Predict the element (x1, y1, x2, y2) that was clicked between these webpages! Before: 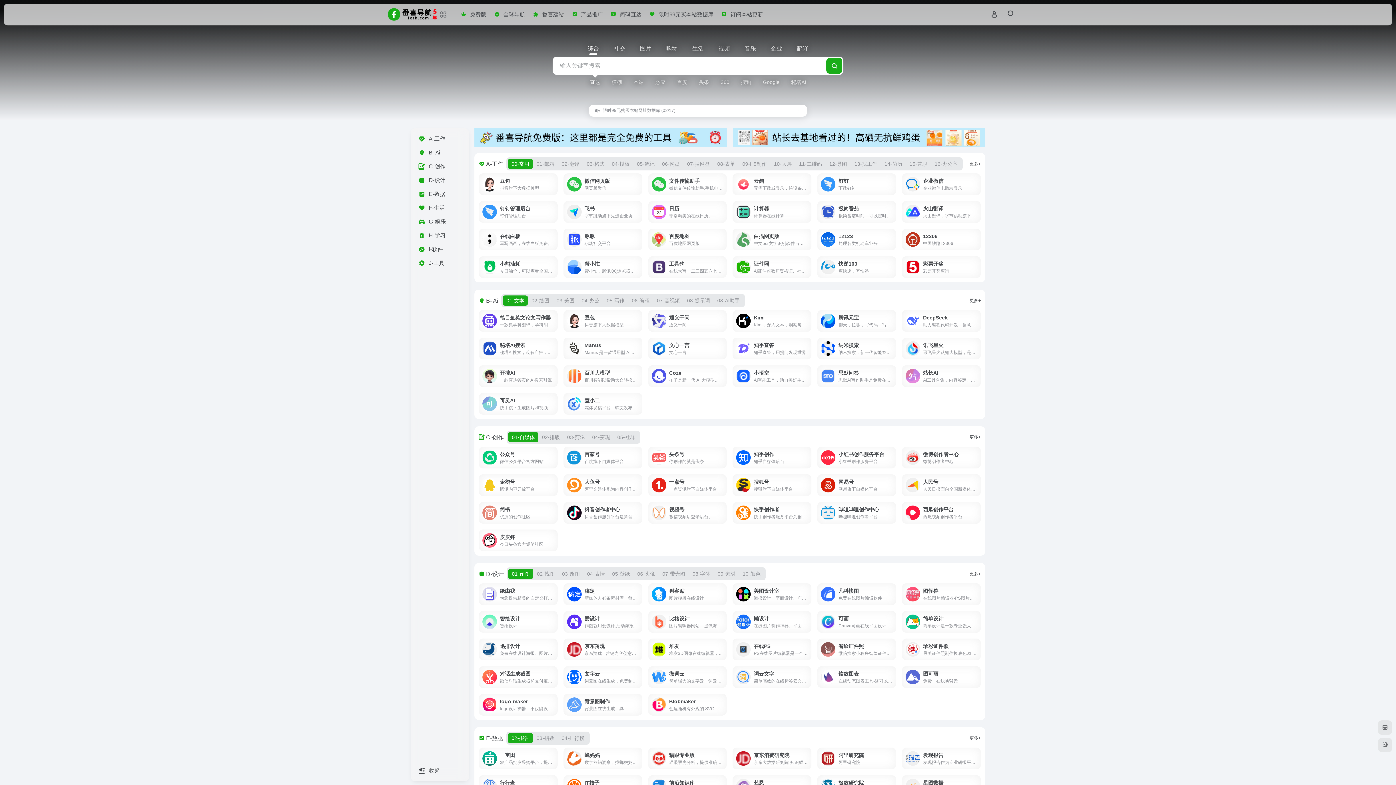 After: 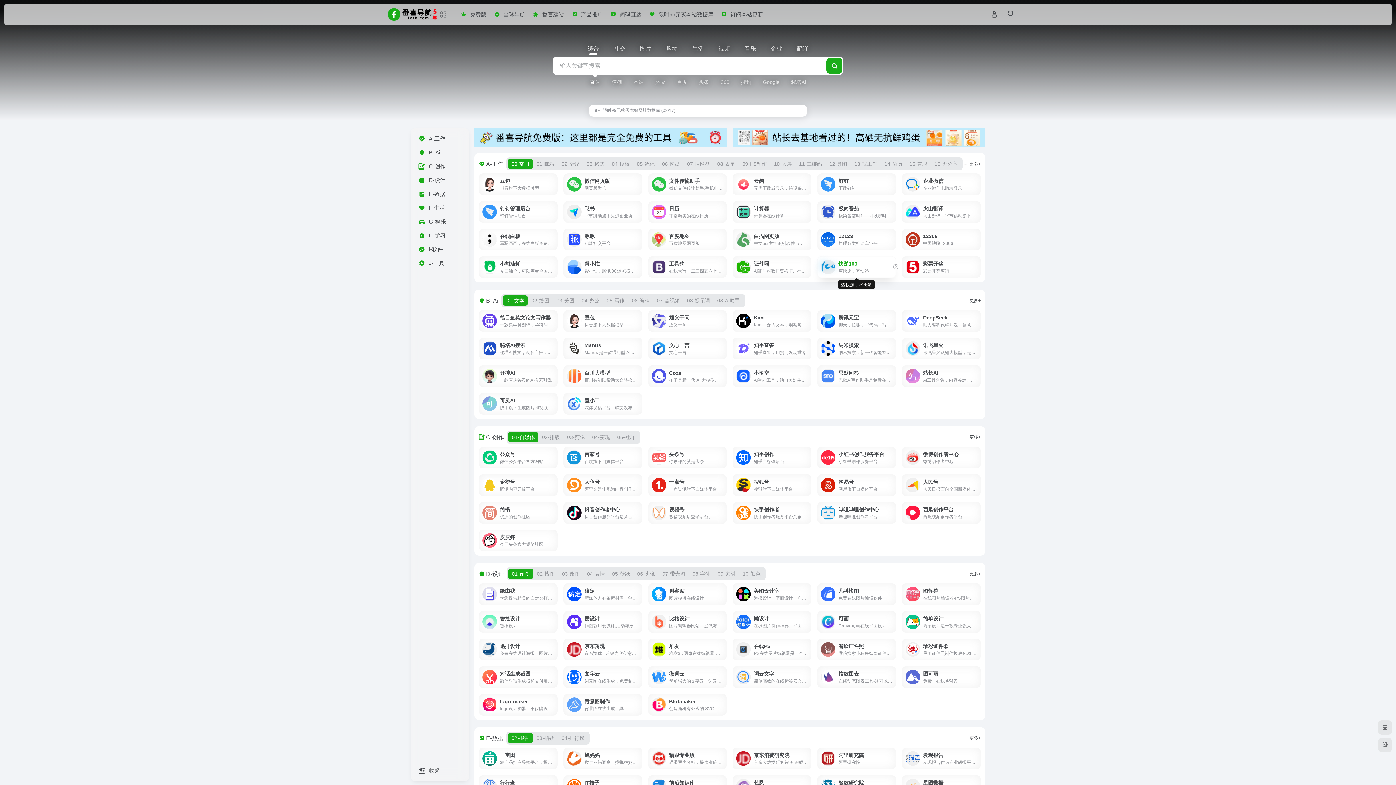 Action: bbox: (817, 256, 896, 278) label: 快递100
查快递，寄快递